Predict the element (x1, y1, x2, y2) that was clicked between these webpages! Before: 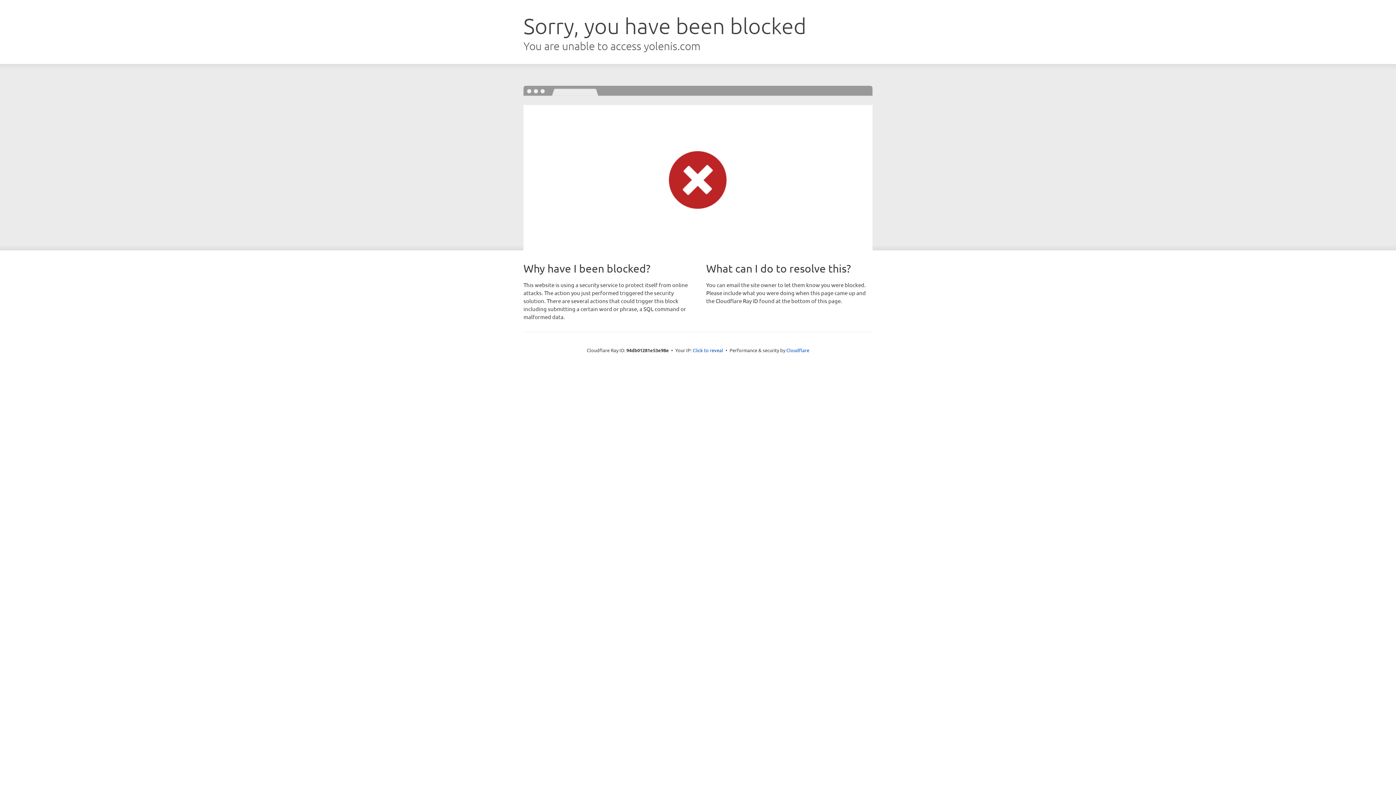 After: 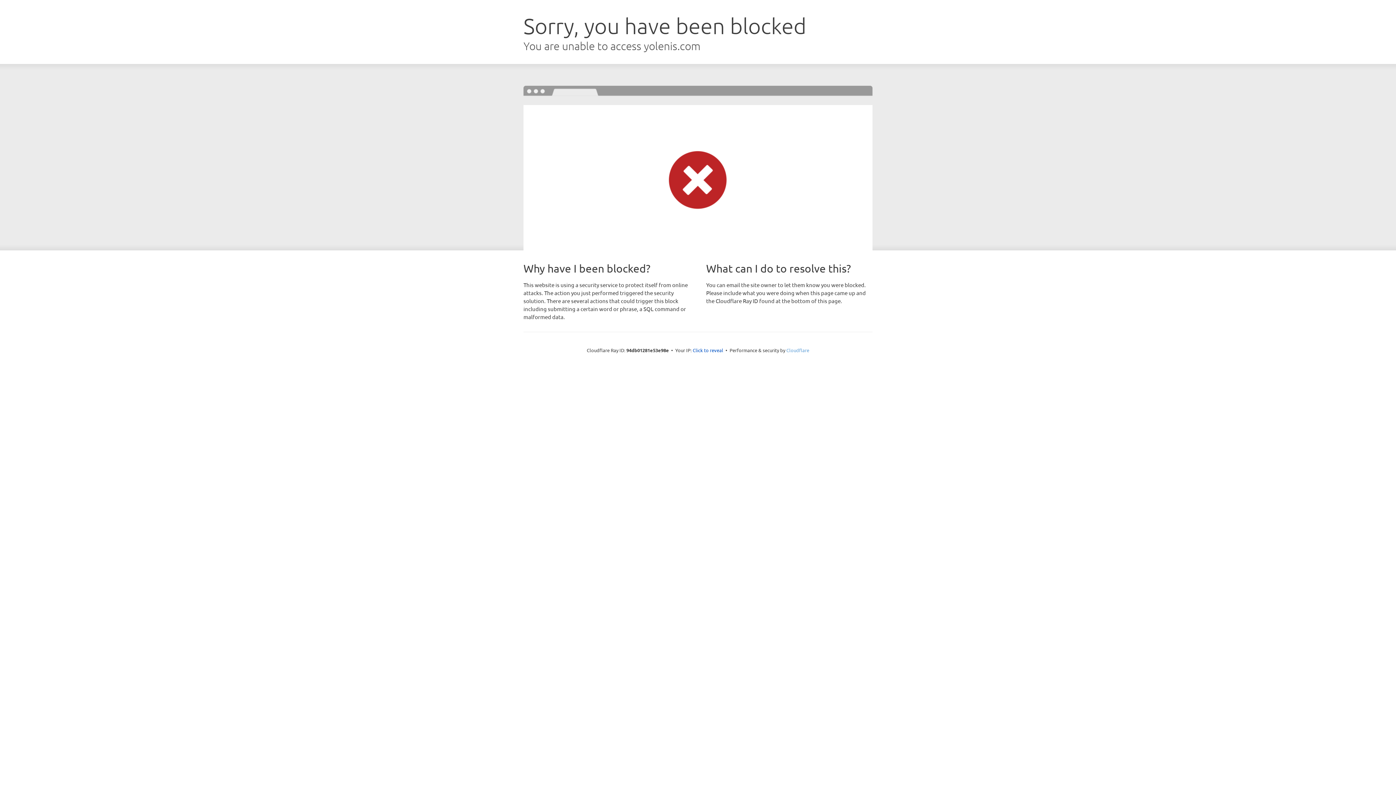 Action: bbox: (786, 347, 809, 353) label: Cloudflare